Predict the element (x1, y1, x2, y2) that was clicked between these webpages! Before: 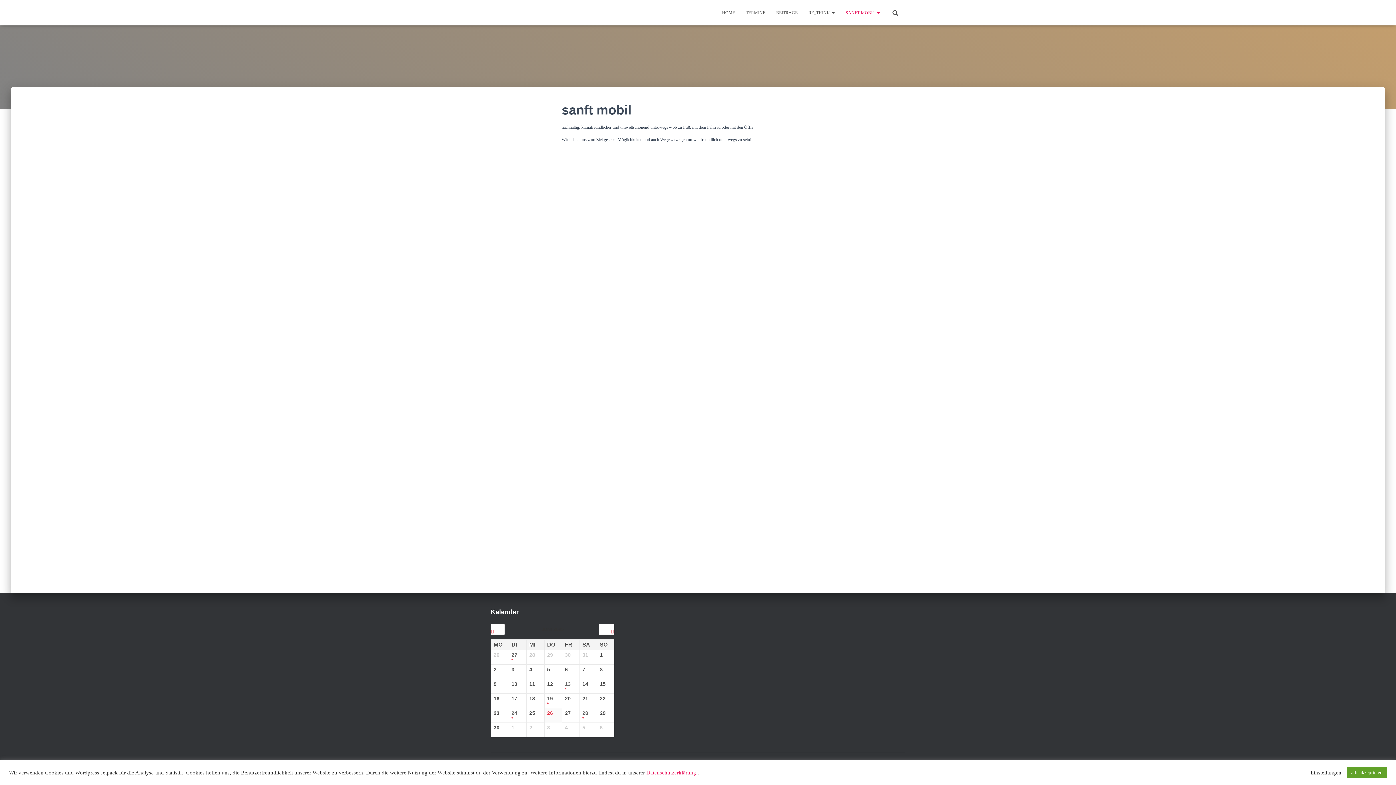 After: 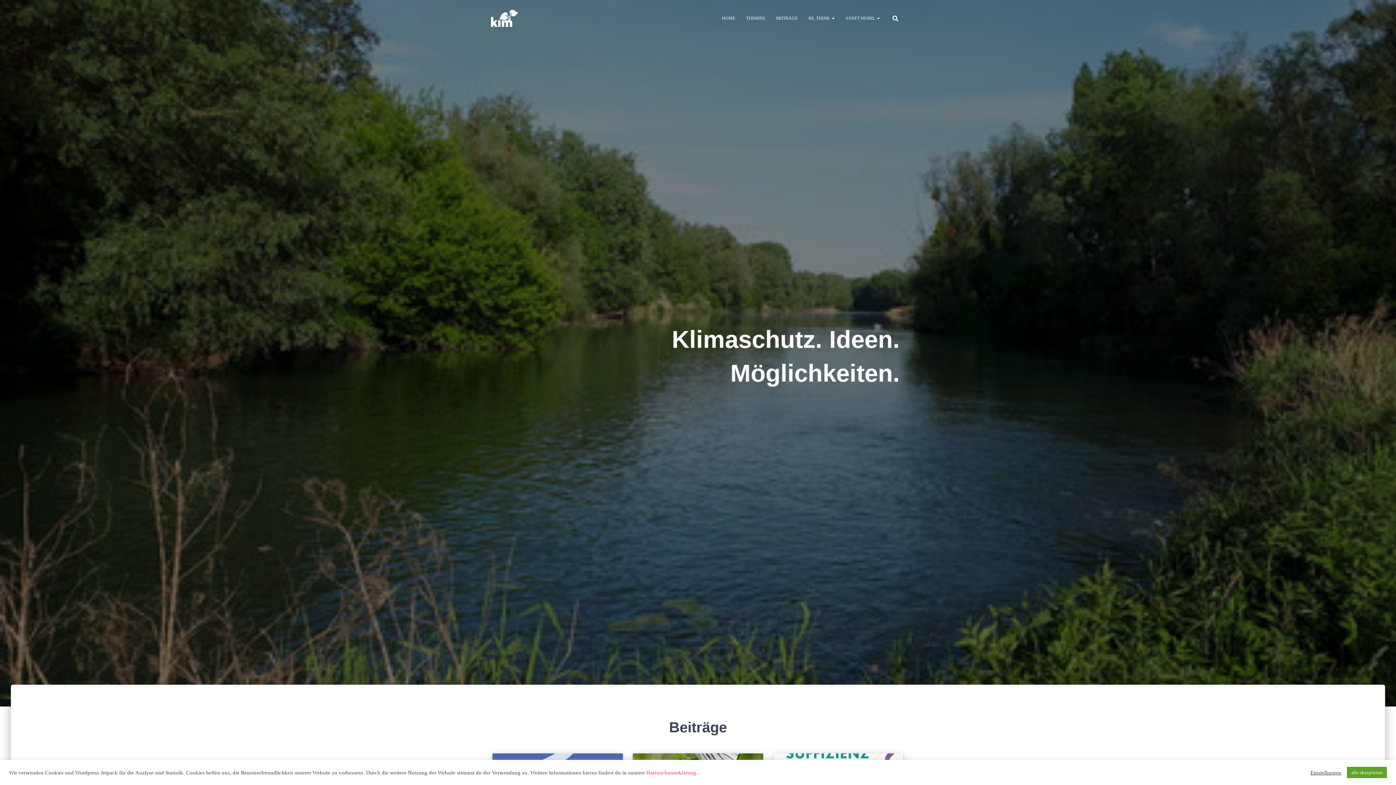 Action: label: HOME bbox: (716, 3, 740, 21)